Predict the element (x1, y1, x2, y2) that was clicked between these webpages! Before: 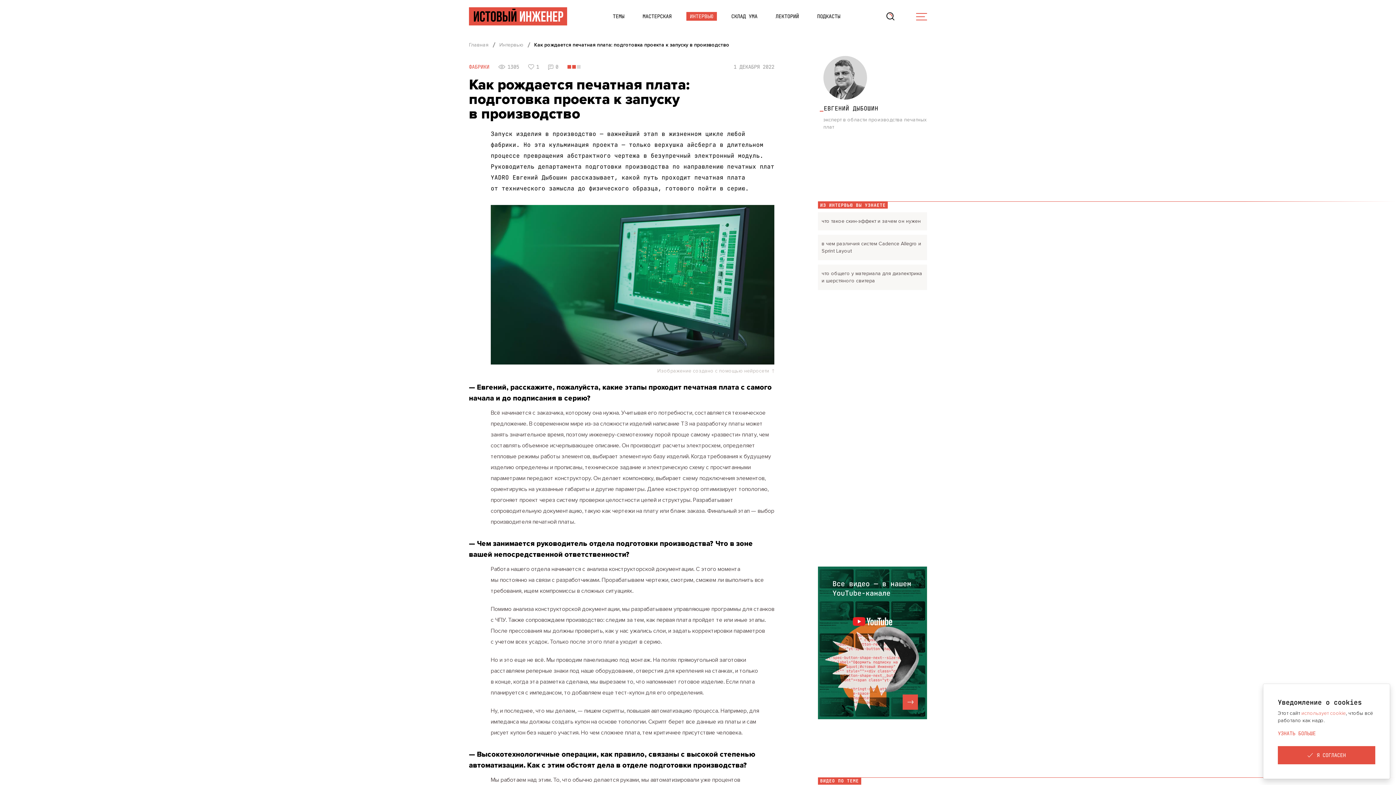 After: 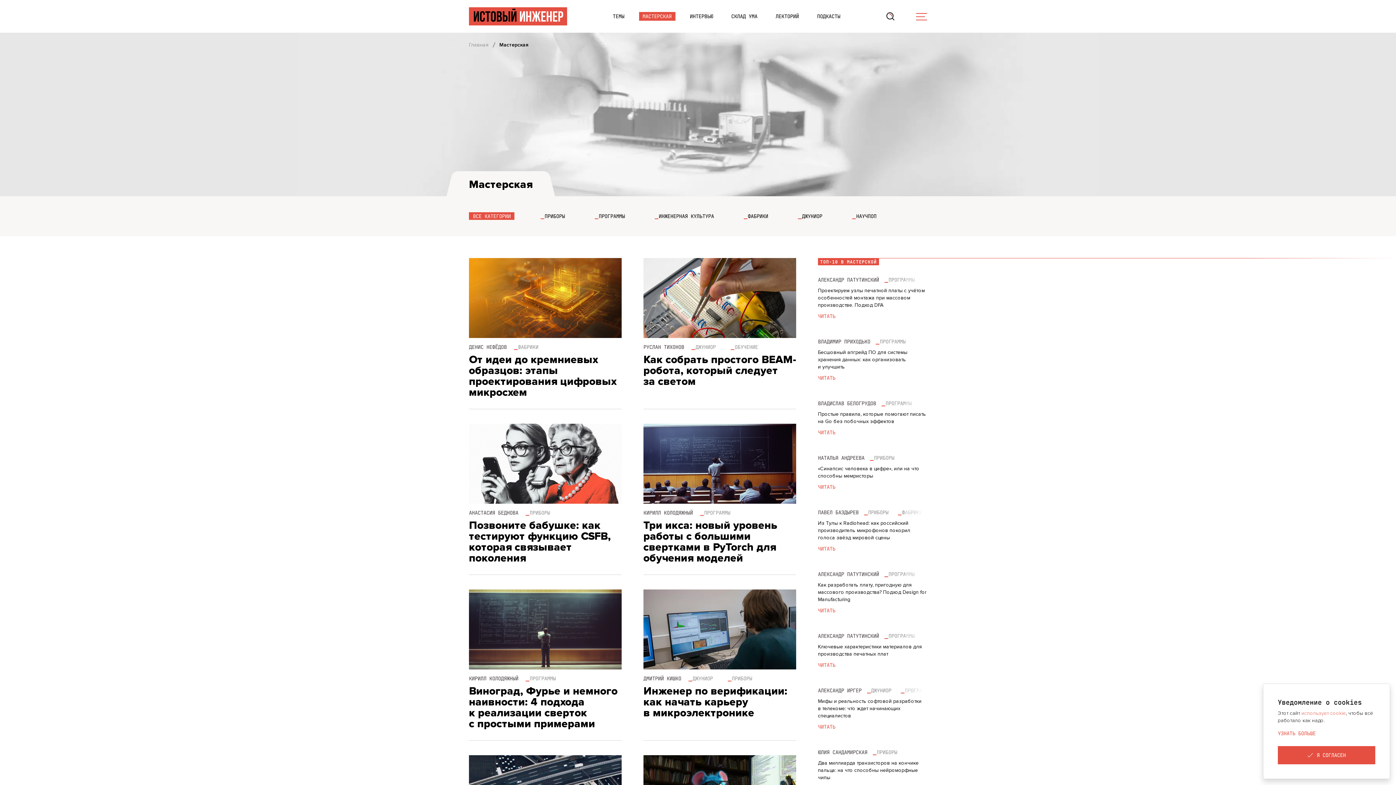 Action: bbox: (639, 12, 675, 20) label: МАСТЕРСКАЯ